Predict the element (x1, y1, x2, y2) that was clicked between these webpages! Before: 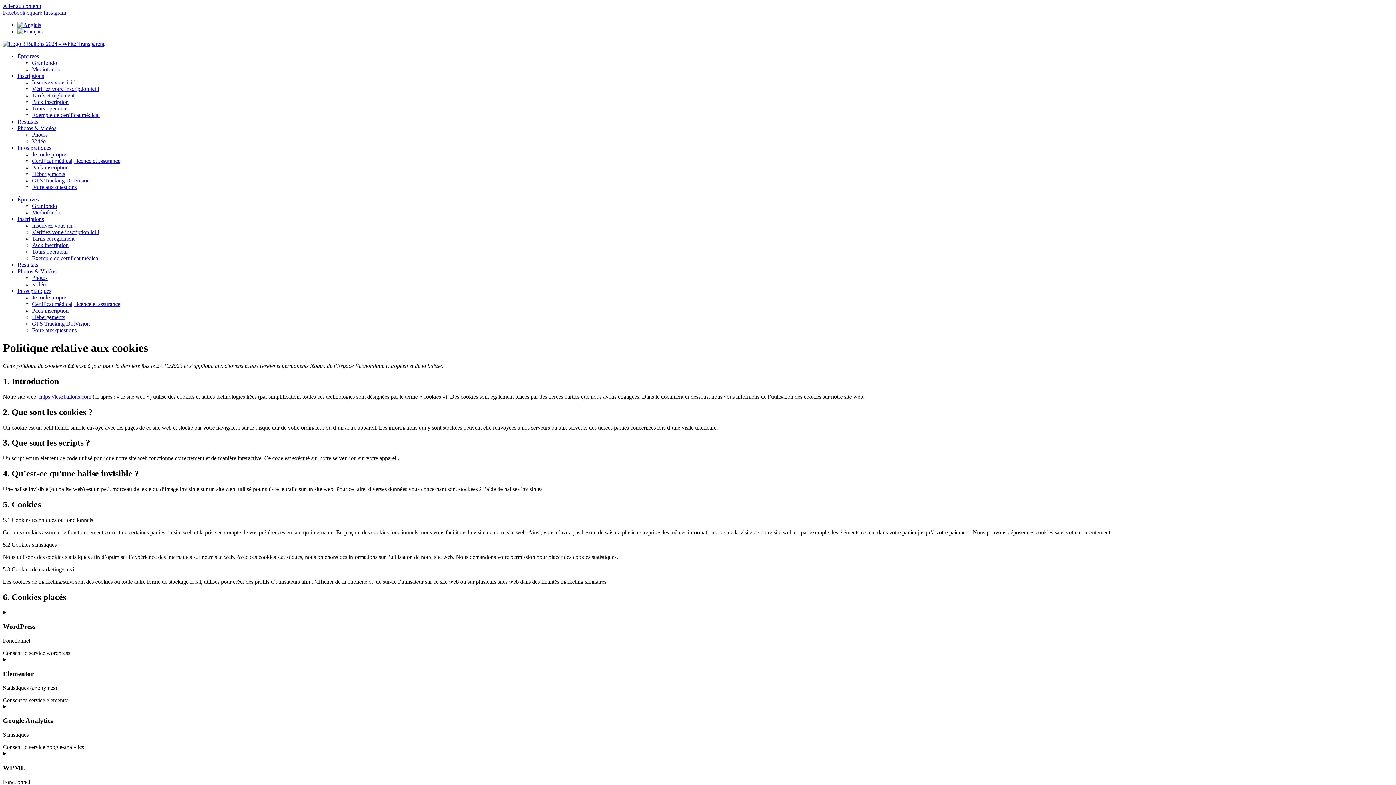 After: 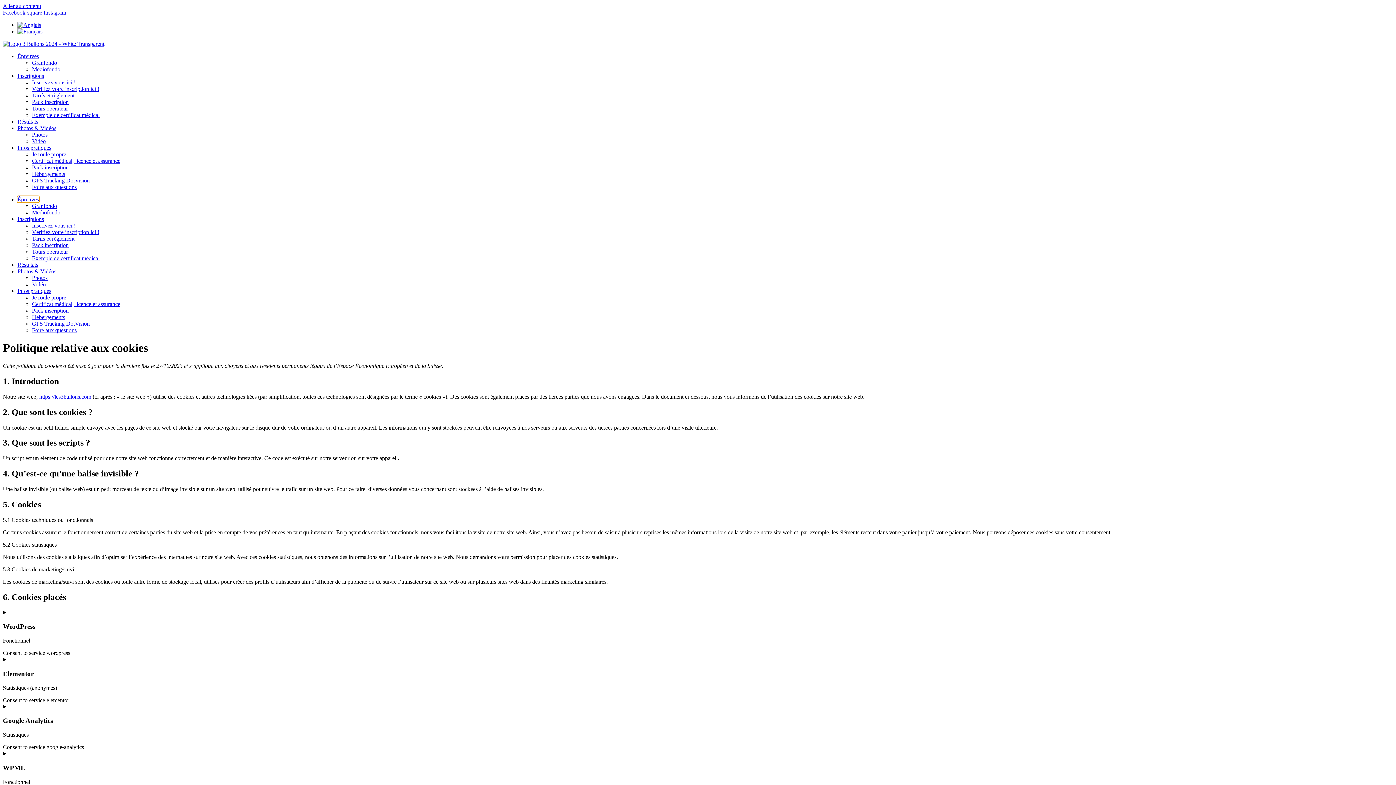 Action: label: Épreuves bbox: (17, 196, 38, 202)